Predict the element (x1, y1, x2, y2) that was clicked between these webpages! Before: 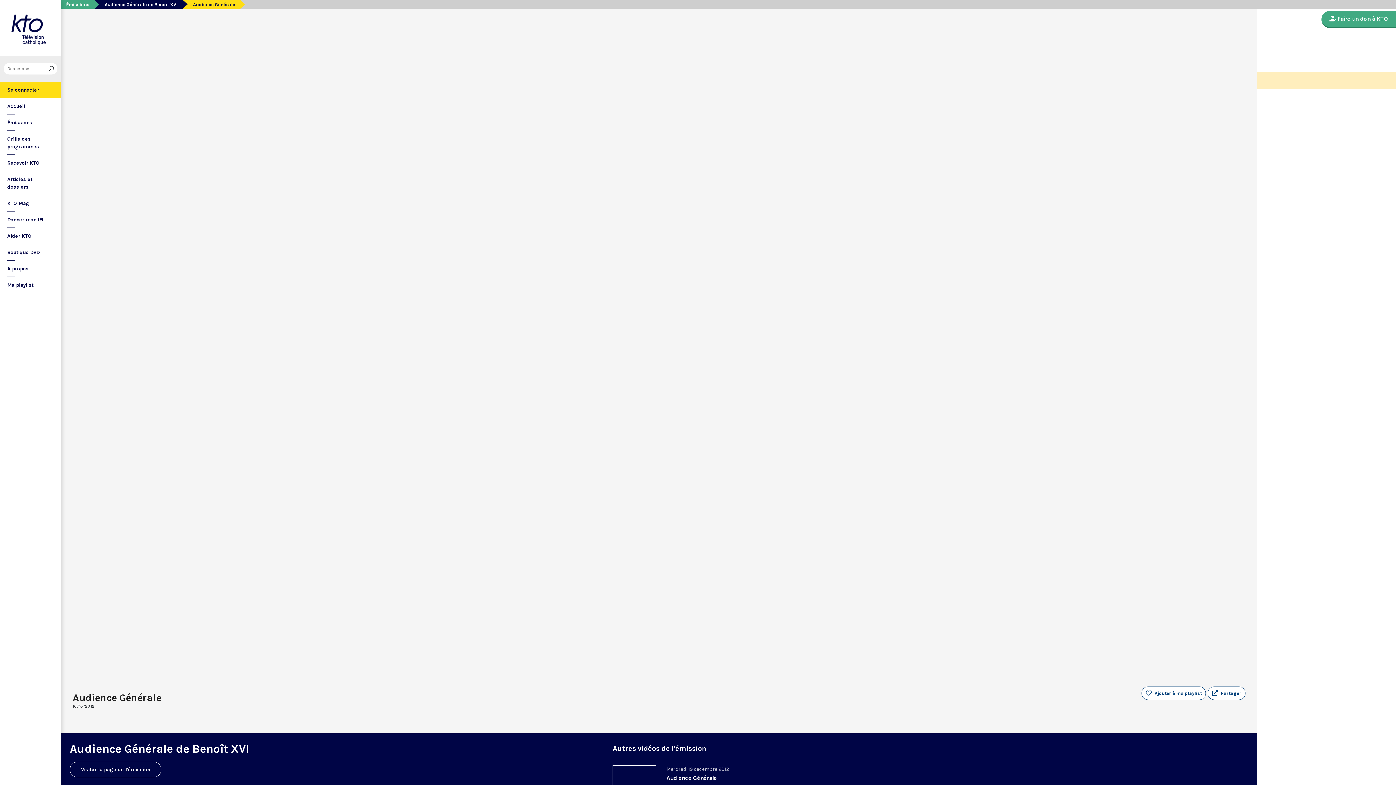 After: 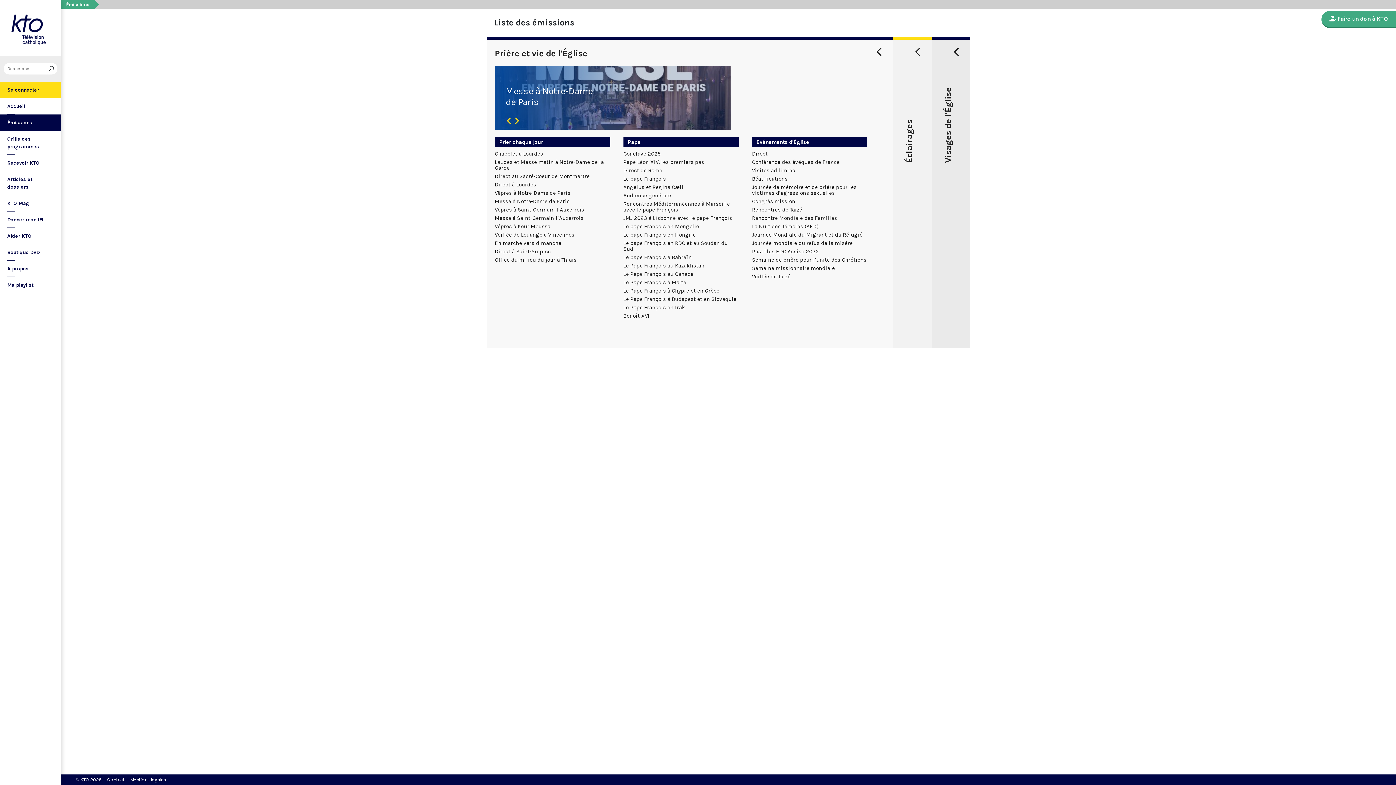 Action: bbox: (61, 0, 94, 8) label: Émissions